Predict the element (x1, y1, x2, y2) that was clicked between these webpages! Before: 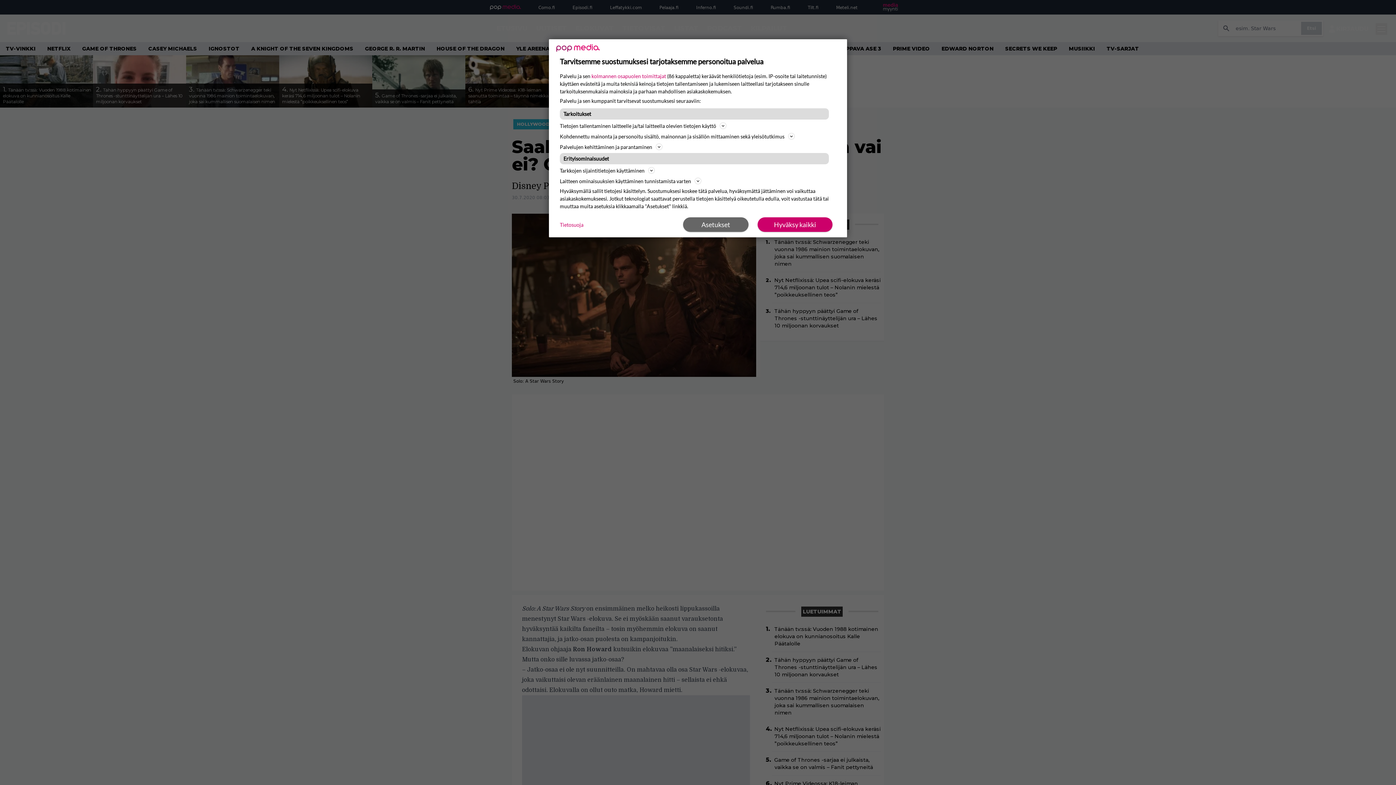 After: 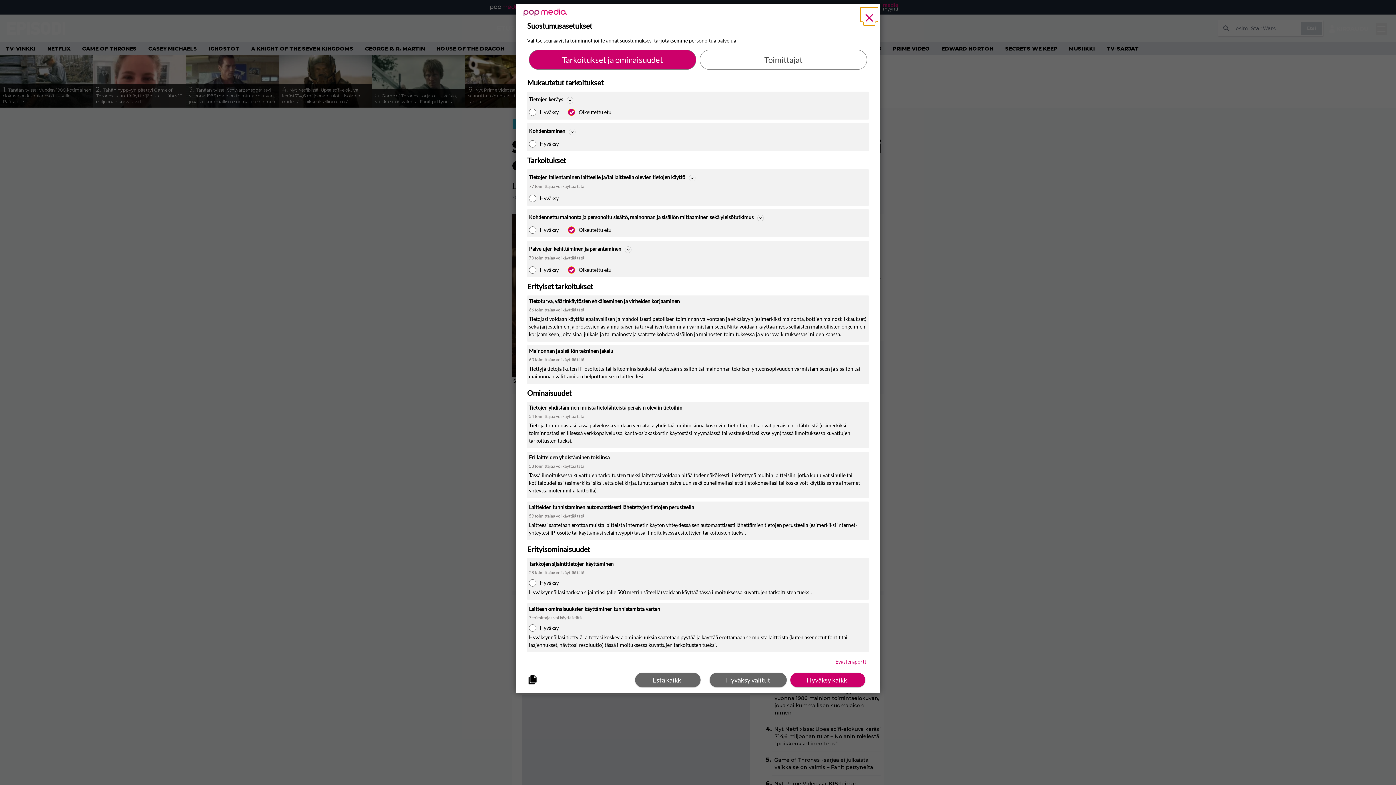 Action: bbox: (683, 217, 748, 232) label: Asetukset